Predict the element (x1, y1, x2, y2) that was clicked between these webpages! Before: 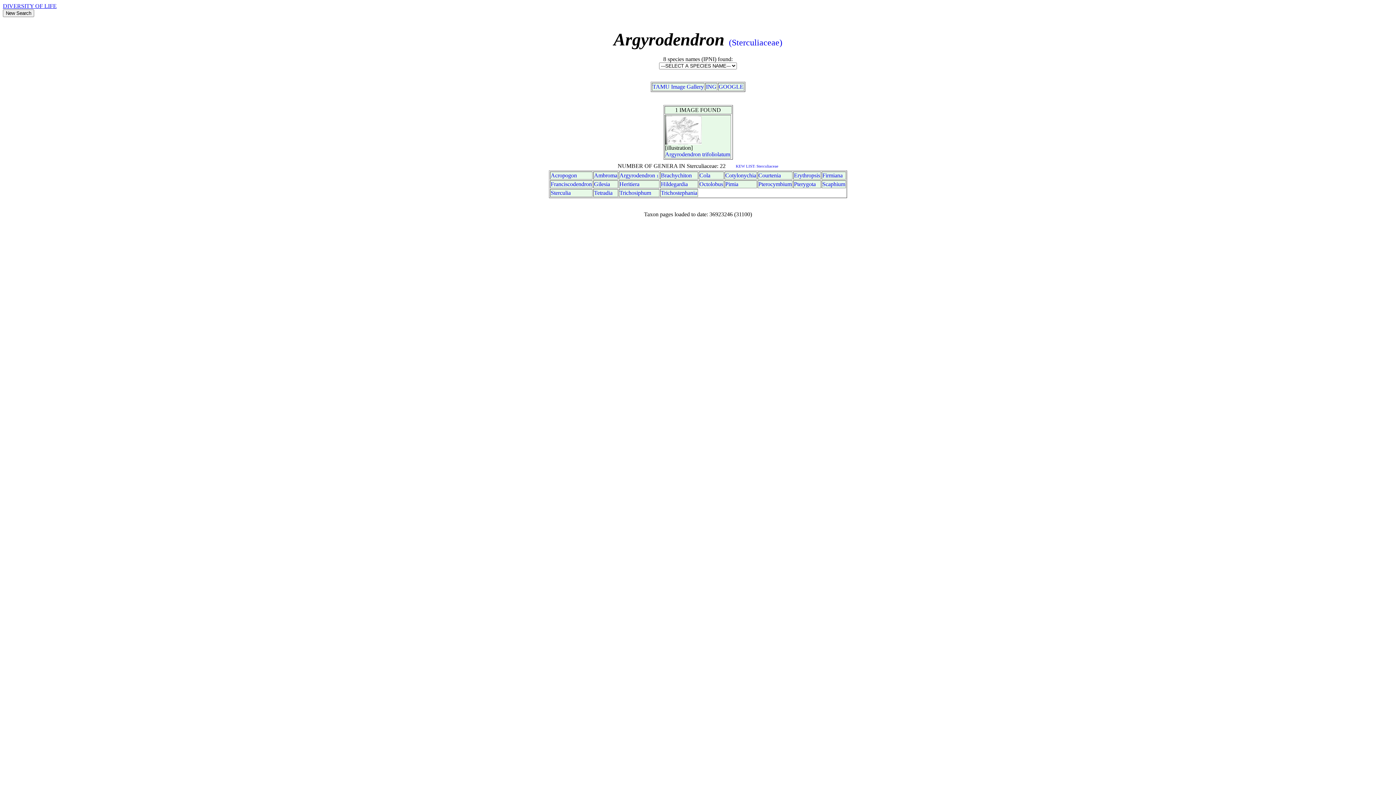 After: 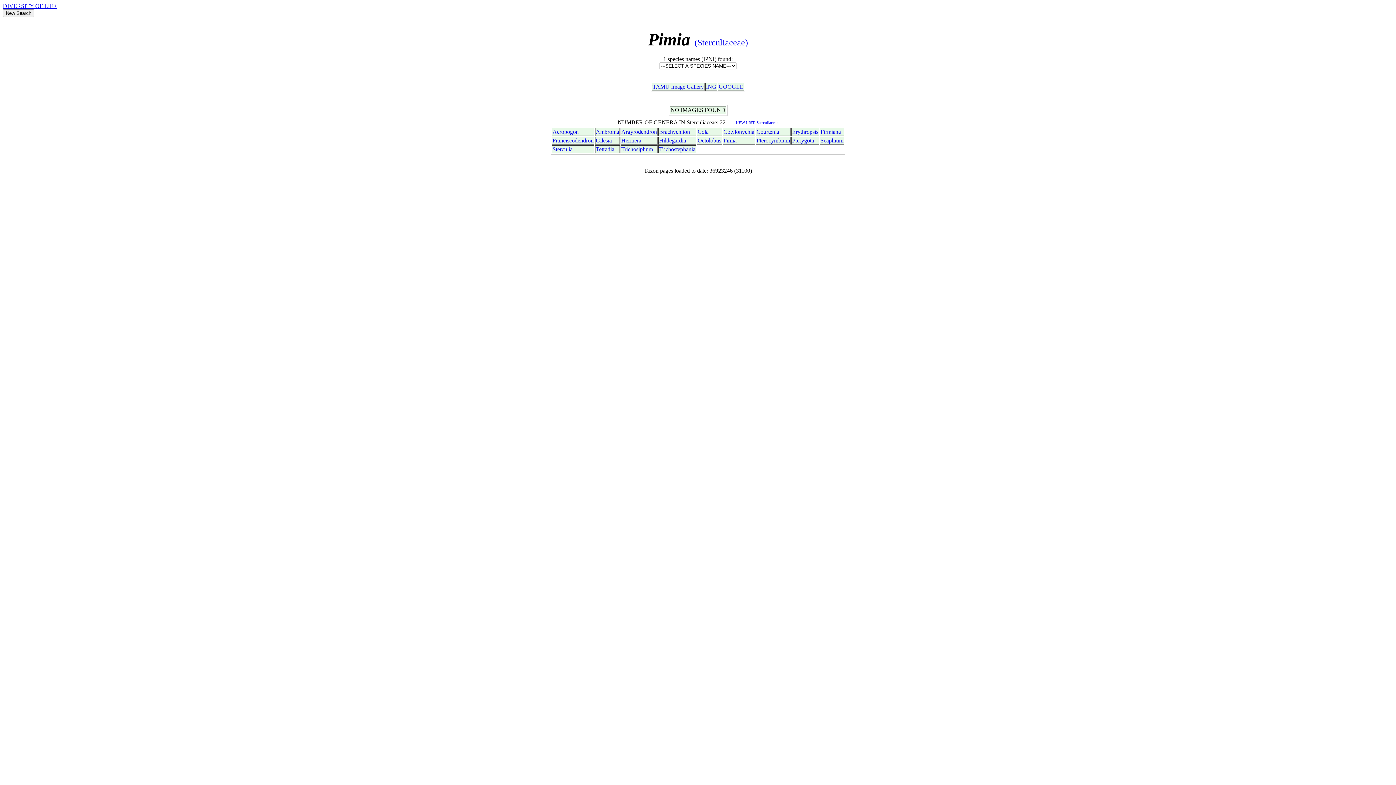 Action: bbox: (725, 181, 738, 187) label: Pimia